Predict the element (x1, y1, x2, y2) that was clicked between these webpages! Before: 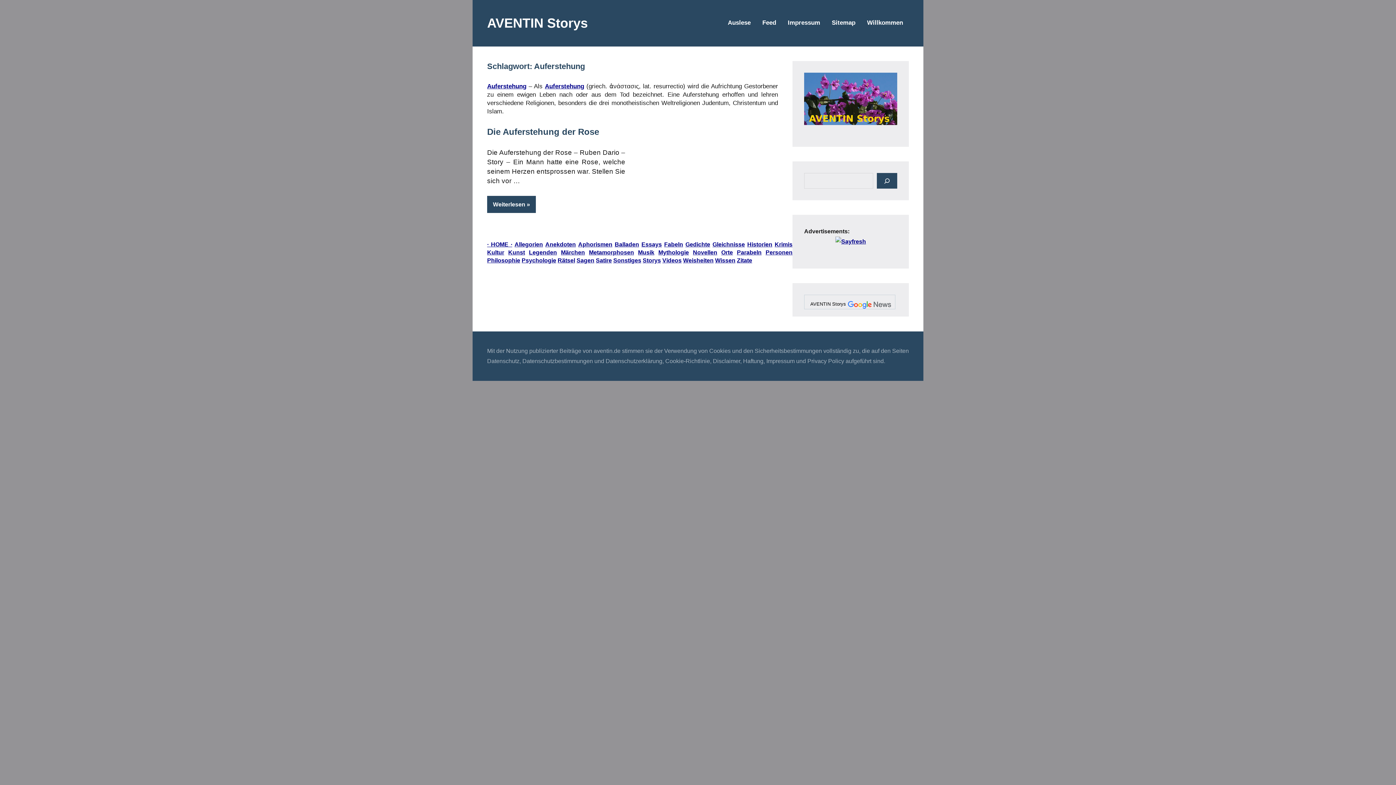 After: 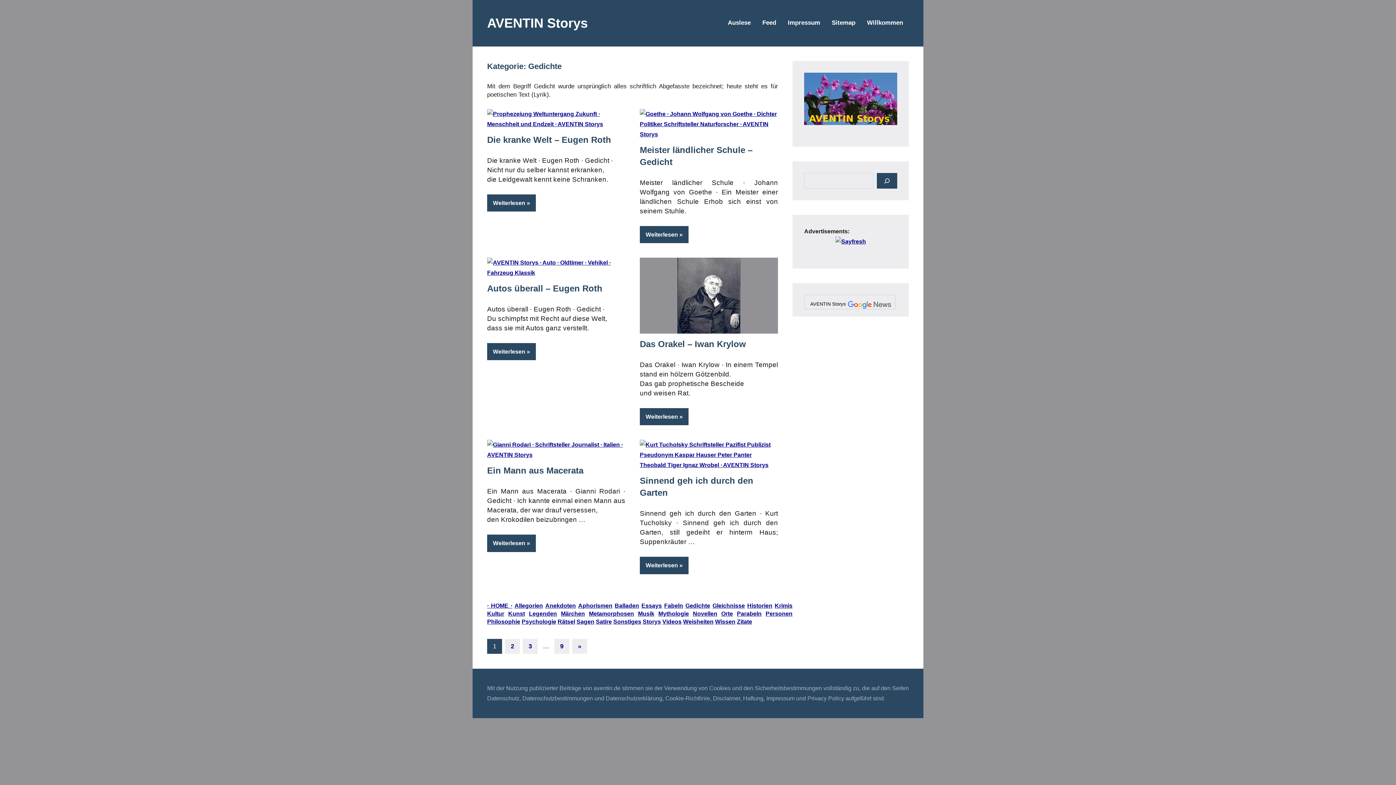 Action: label: Gedichte bbox: (685, 241, 710, 247)